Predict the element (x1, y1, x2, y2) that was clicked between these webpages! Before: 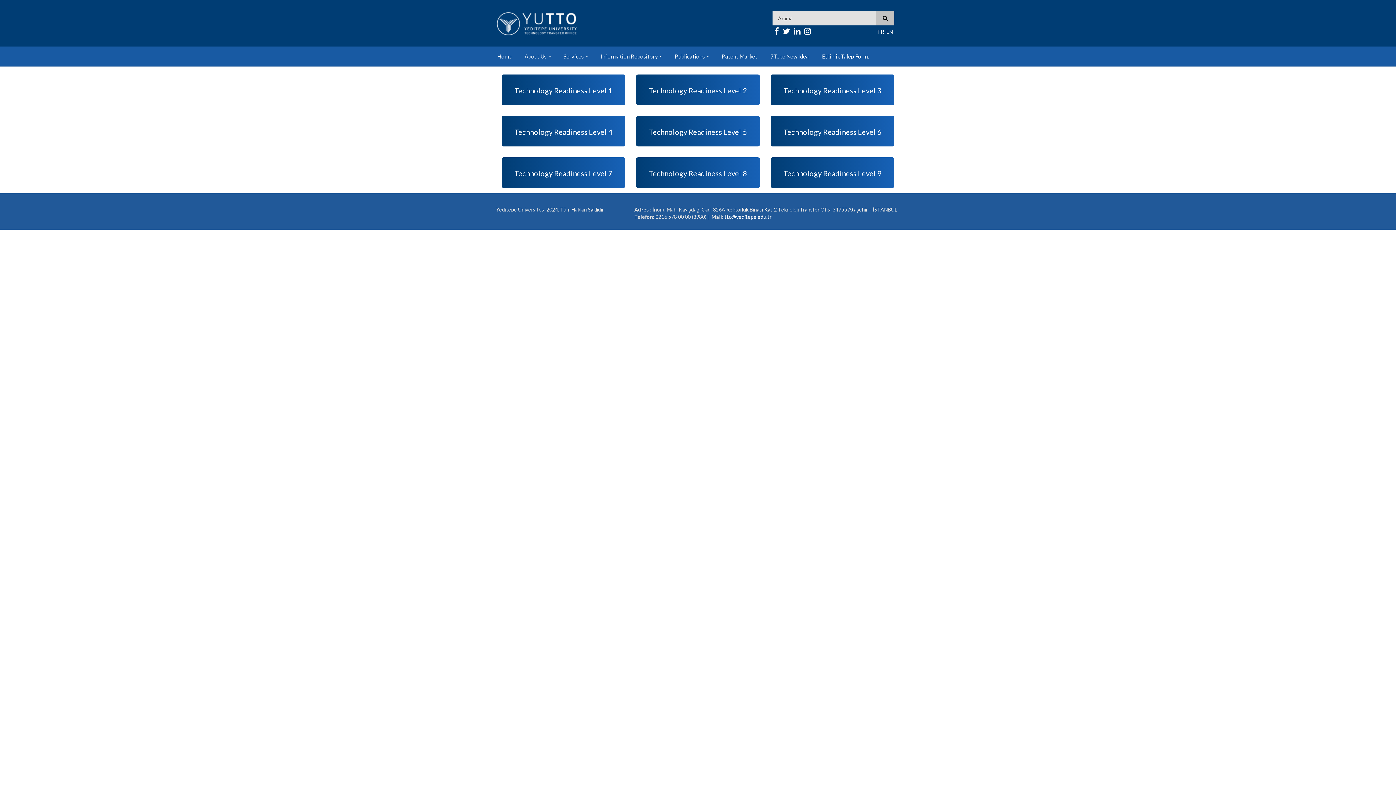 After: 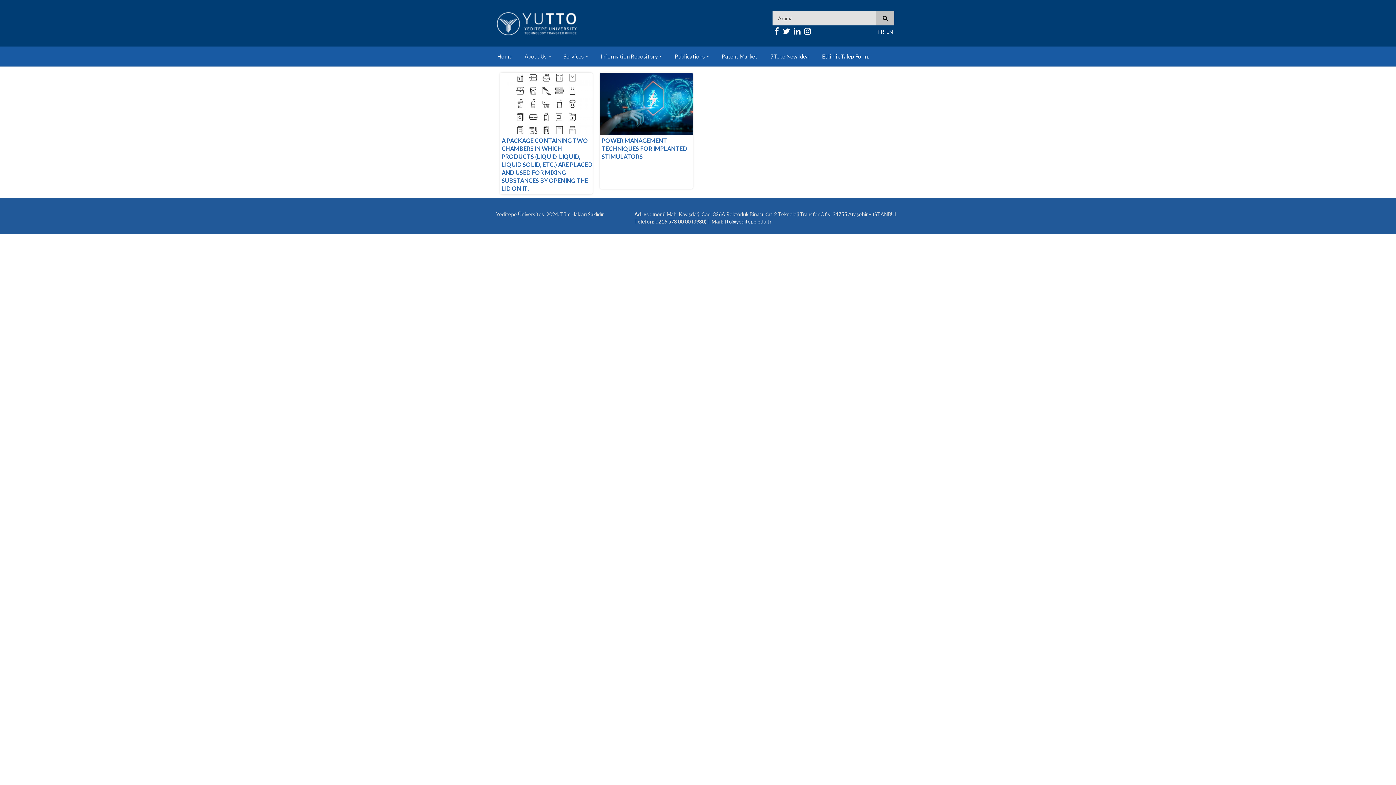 Action: bbox: (783, 127, 881, 136) label: Technology Readiness Level 6